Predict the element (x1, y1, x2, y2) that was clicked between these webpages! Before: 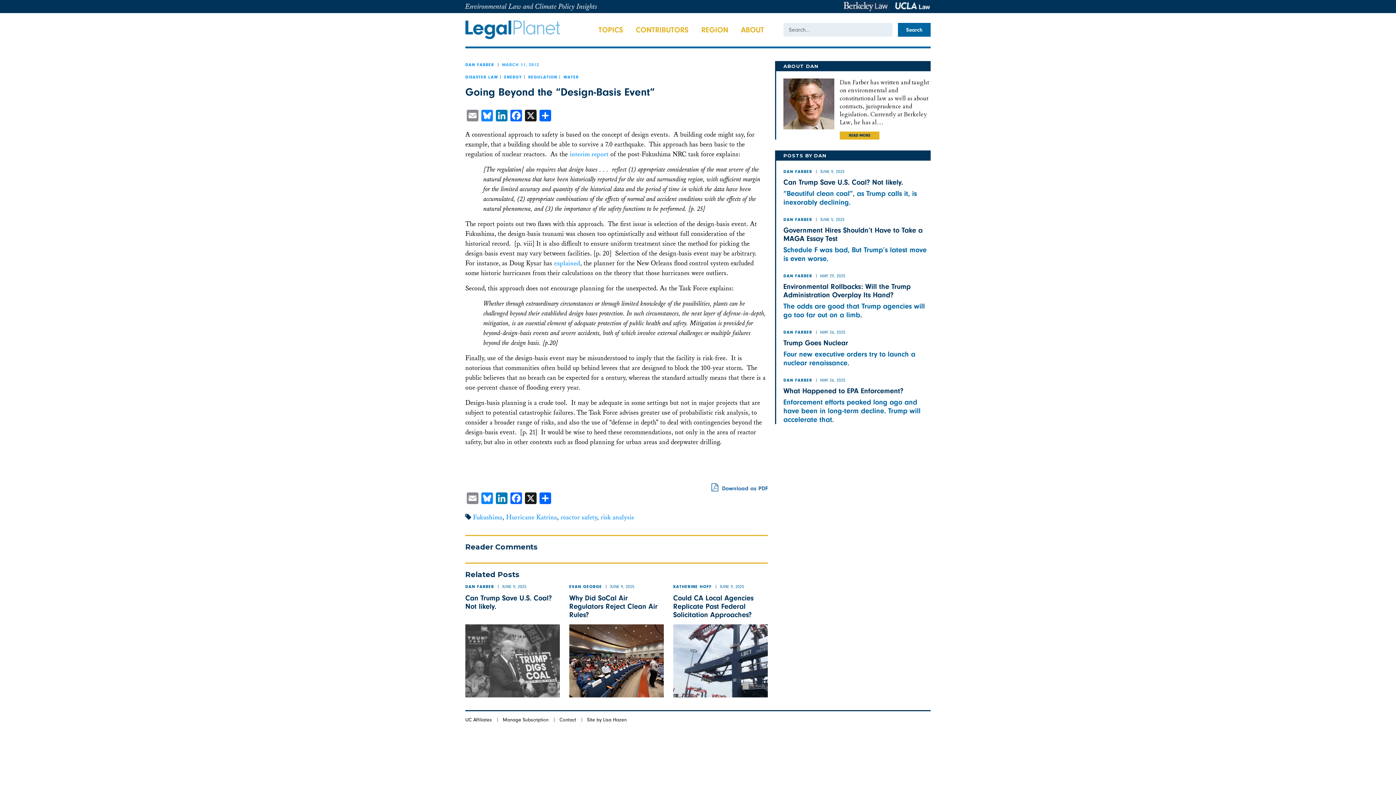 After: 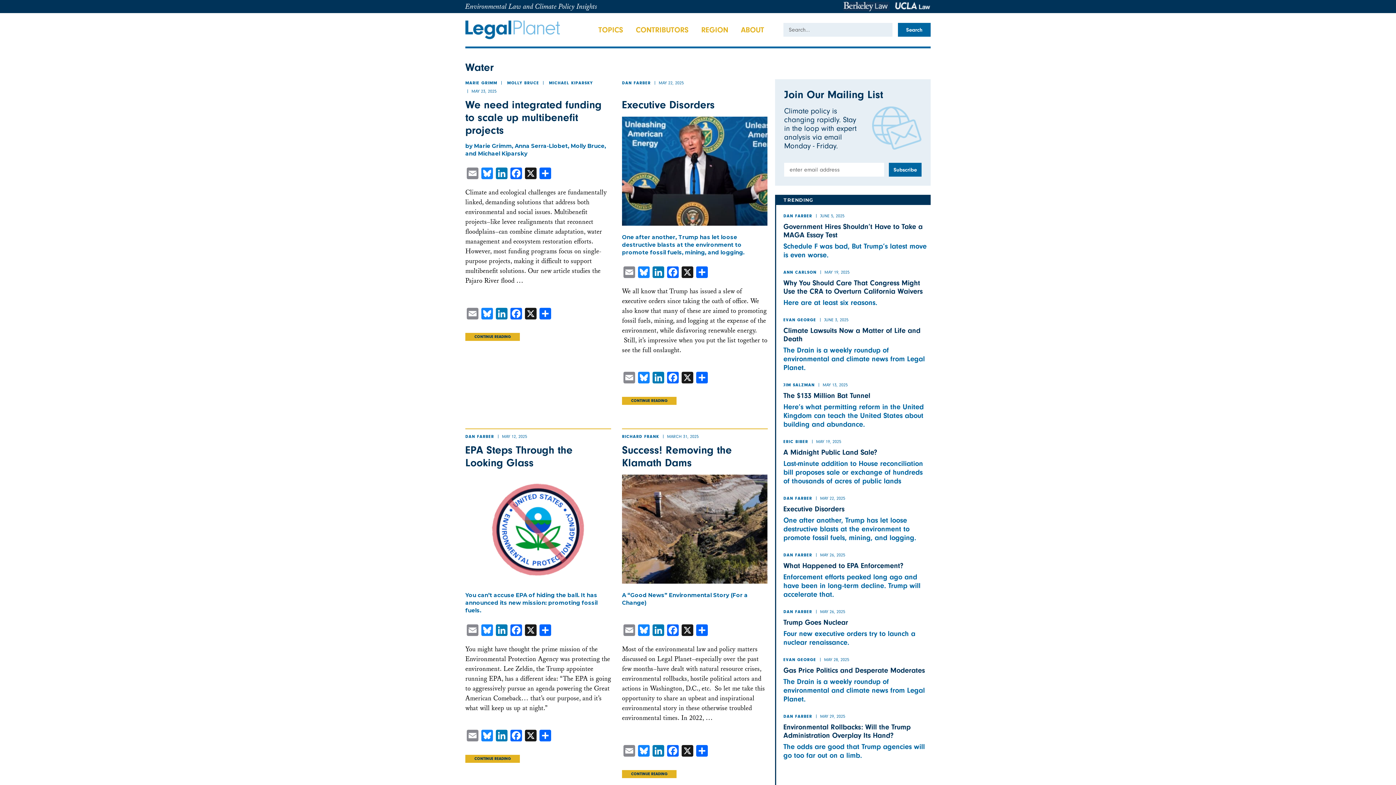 Action: label: WATER bbox: (563, 75, 578, 80)